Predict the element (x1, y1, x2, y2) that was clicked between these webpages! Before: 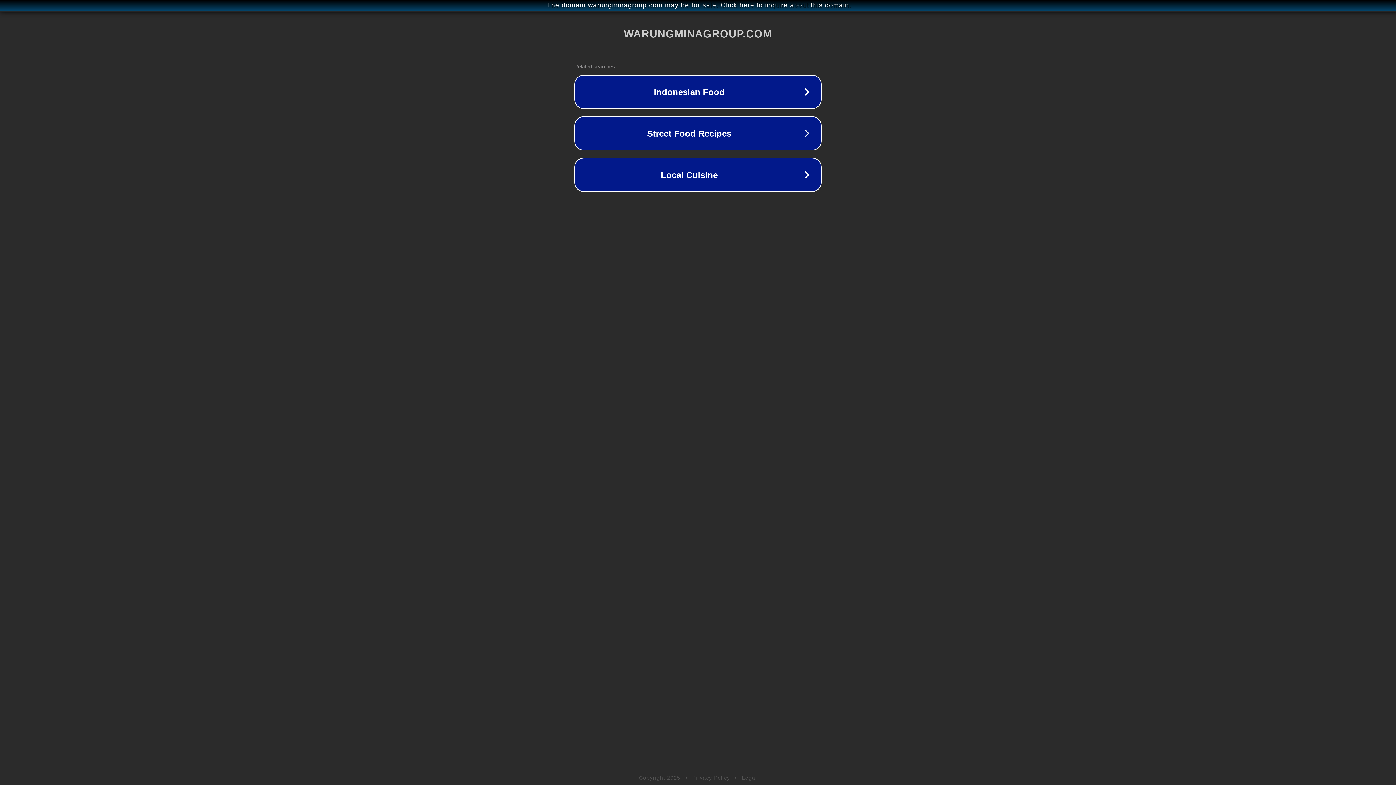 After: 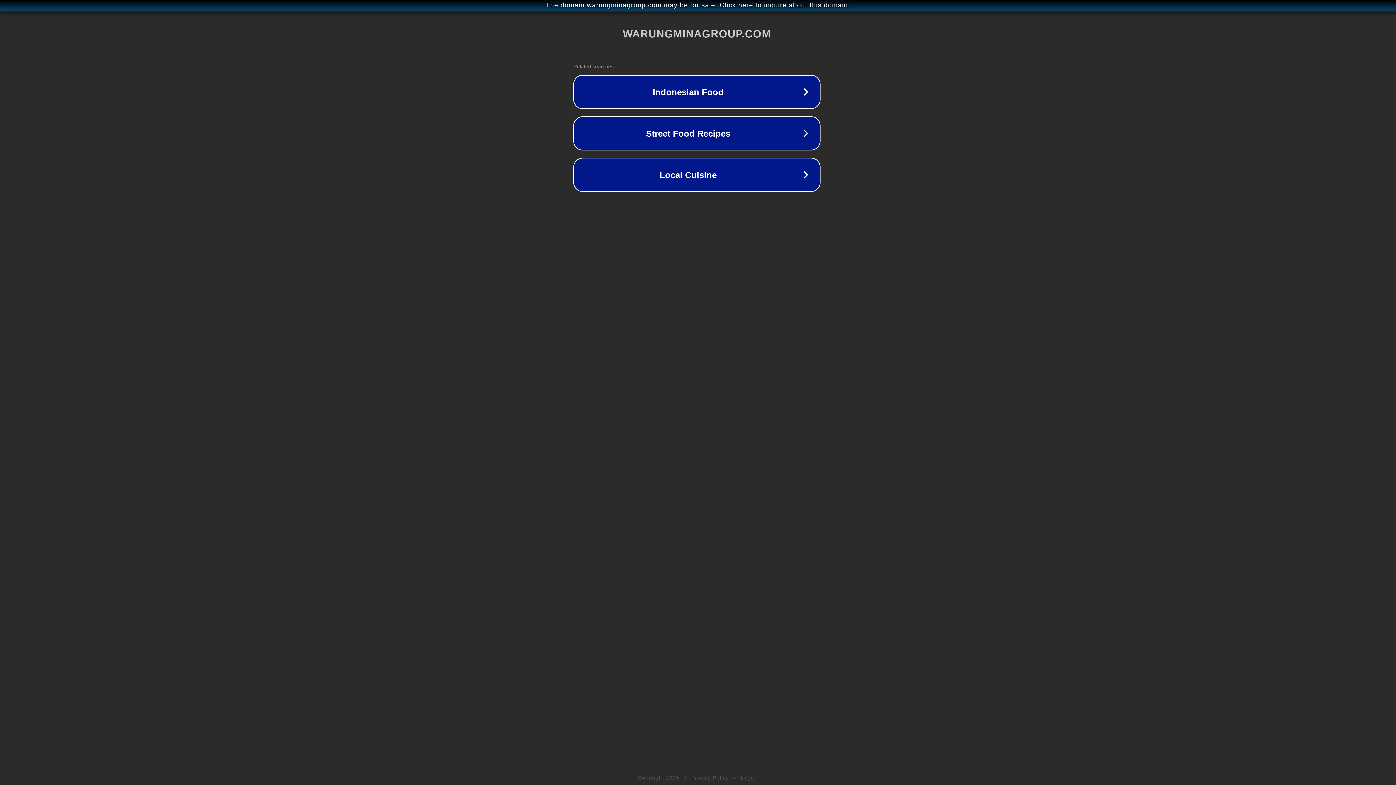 Action: label: The domain warungminagroup.com may be for sale. Click here to inquire about this domain. bbox: (1, 1, 1397, 9)